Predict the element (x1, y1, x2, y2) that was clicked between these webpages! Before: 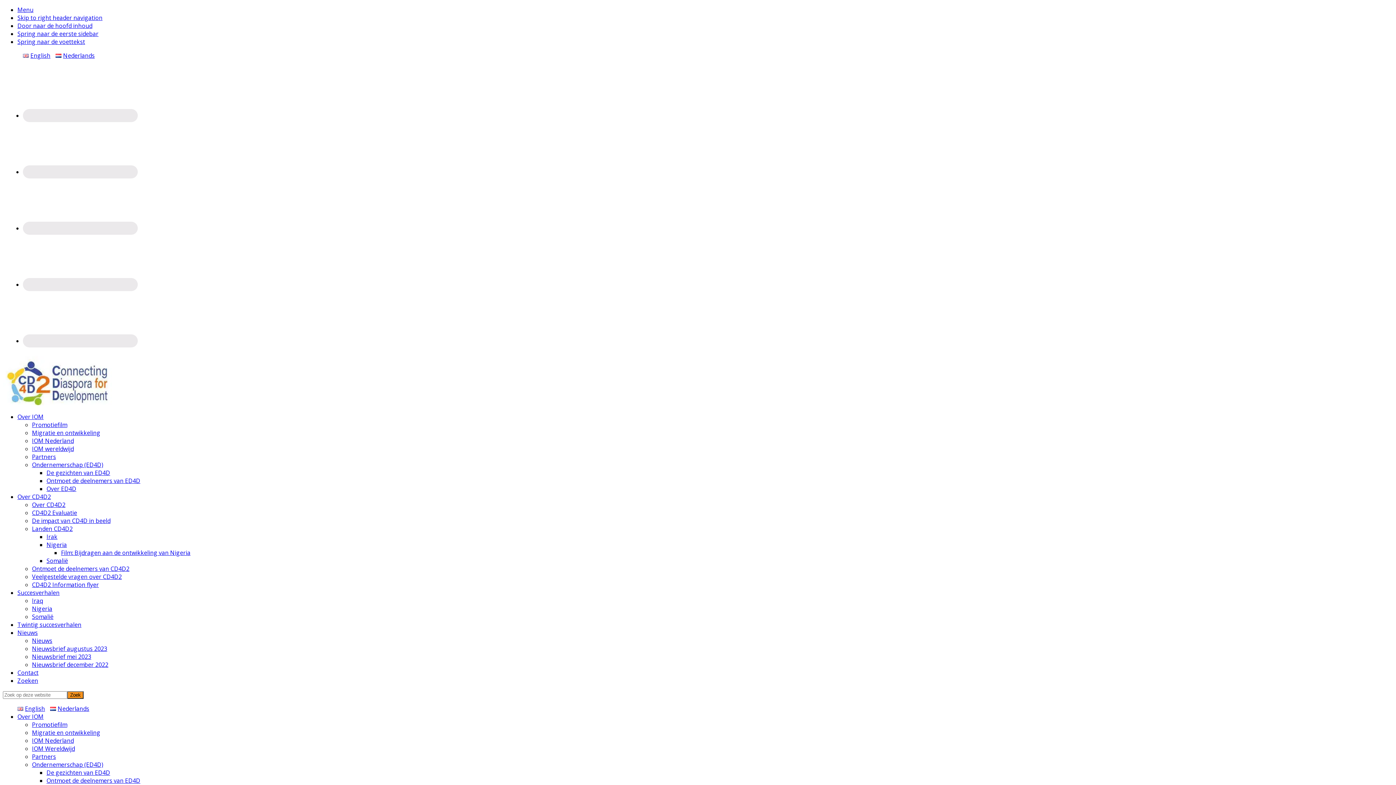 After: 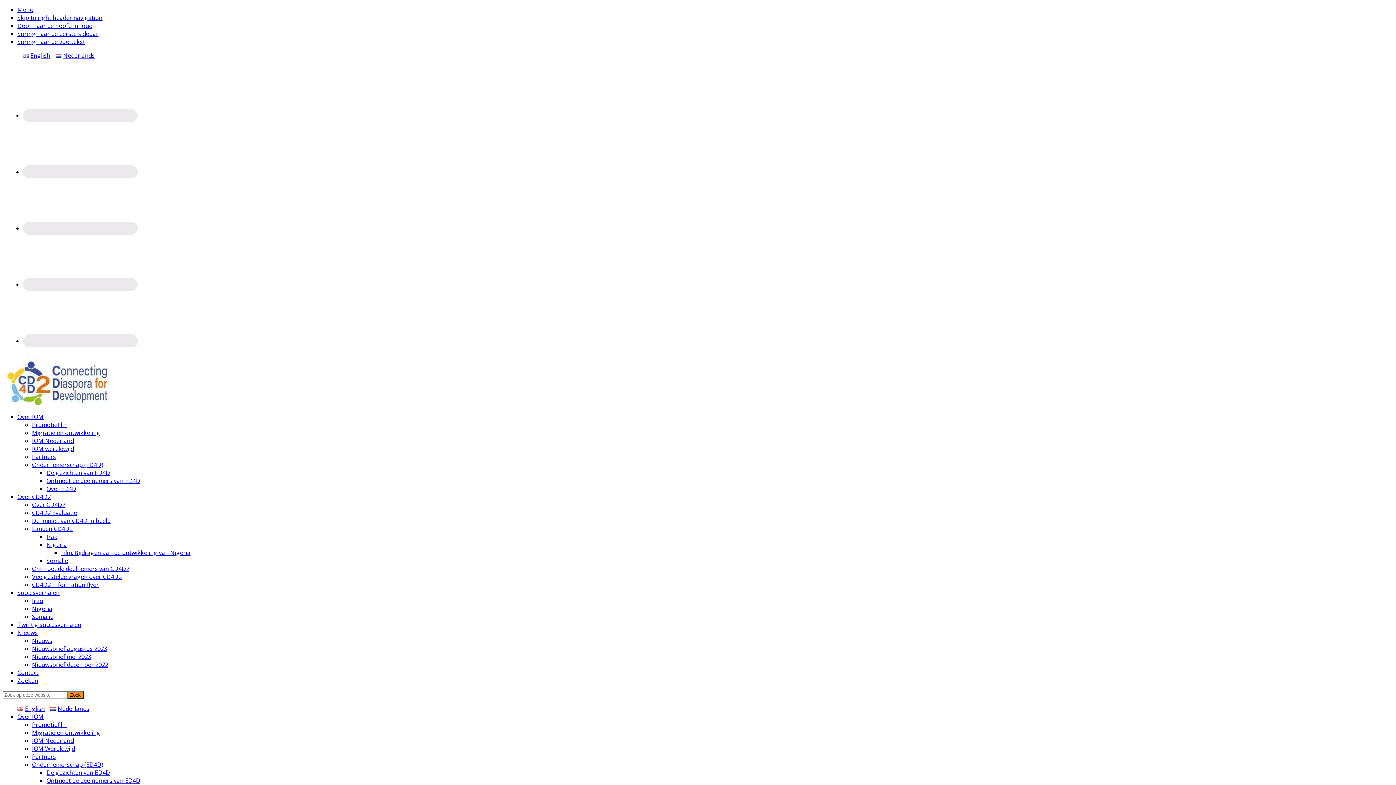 Action: bbox: (17, 5, 33, 13) label: Menu